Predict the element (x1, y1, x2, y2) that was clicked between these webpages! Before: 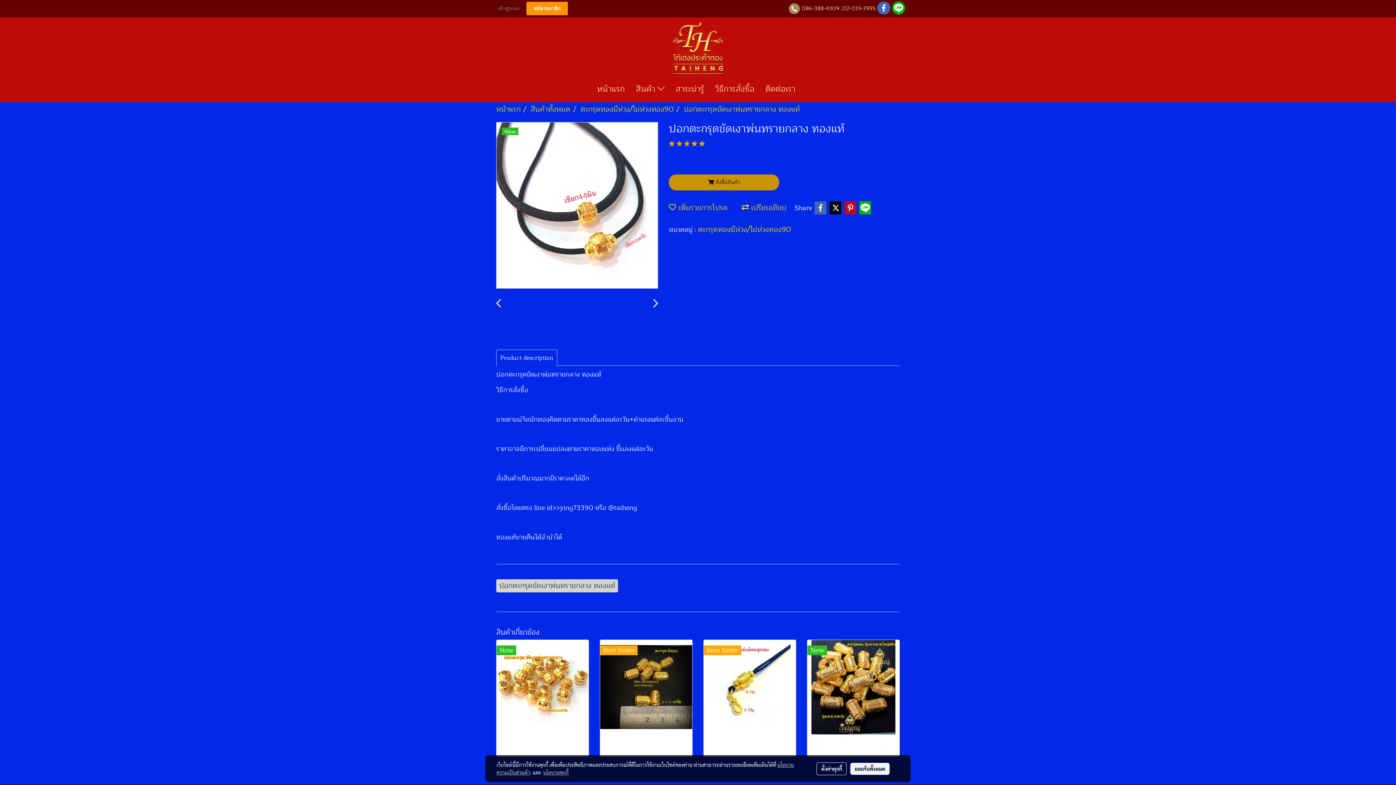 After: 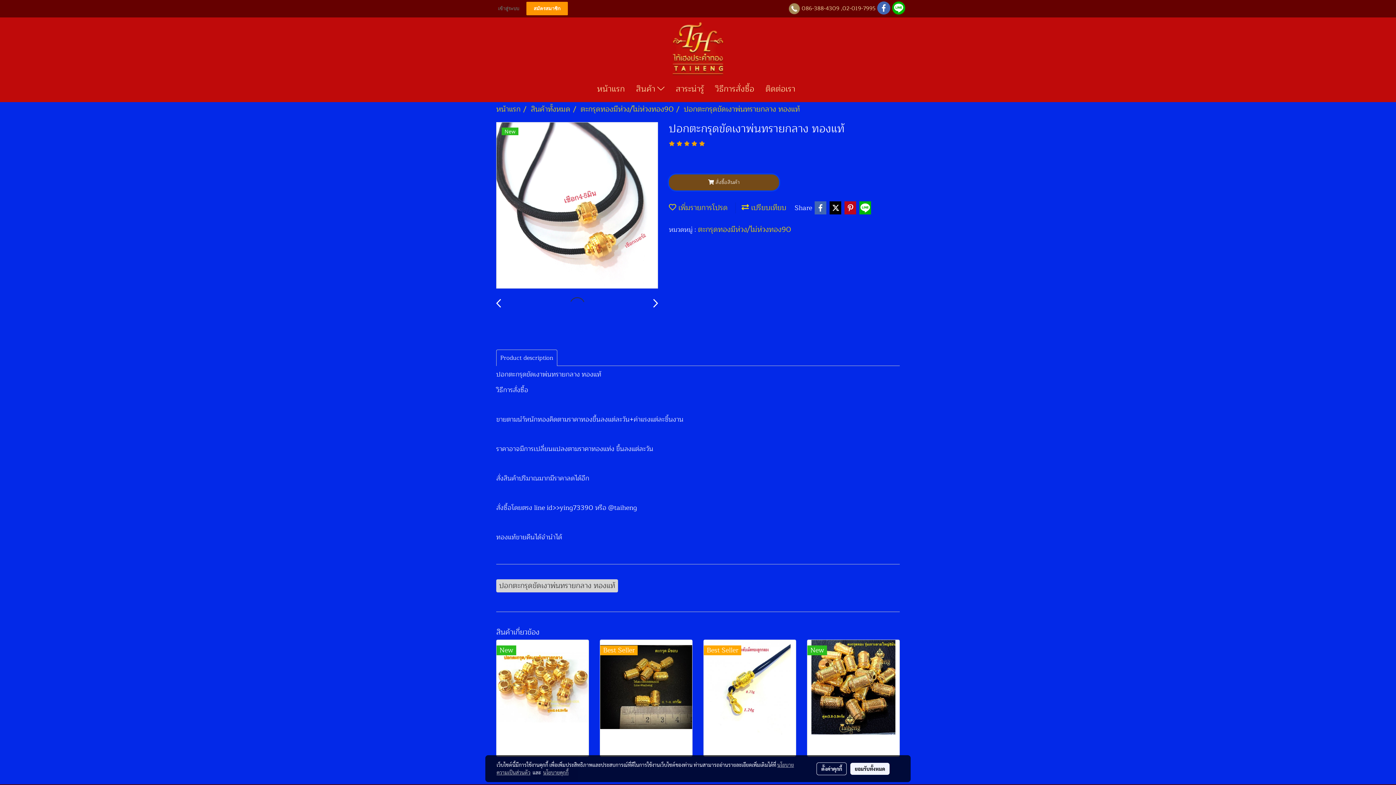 Action: bbox: (669, 174, 779, 190) label:  สั่งซื้อสินค้า